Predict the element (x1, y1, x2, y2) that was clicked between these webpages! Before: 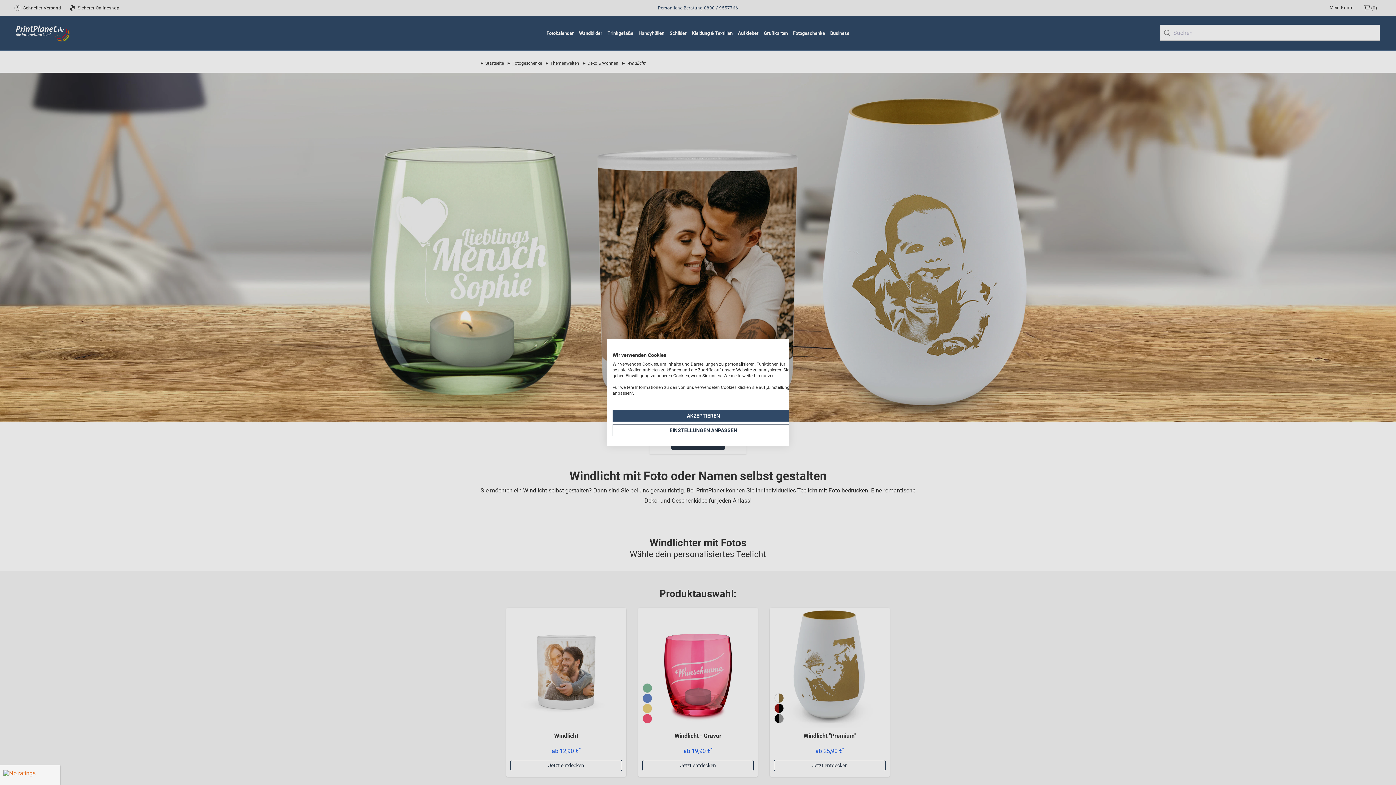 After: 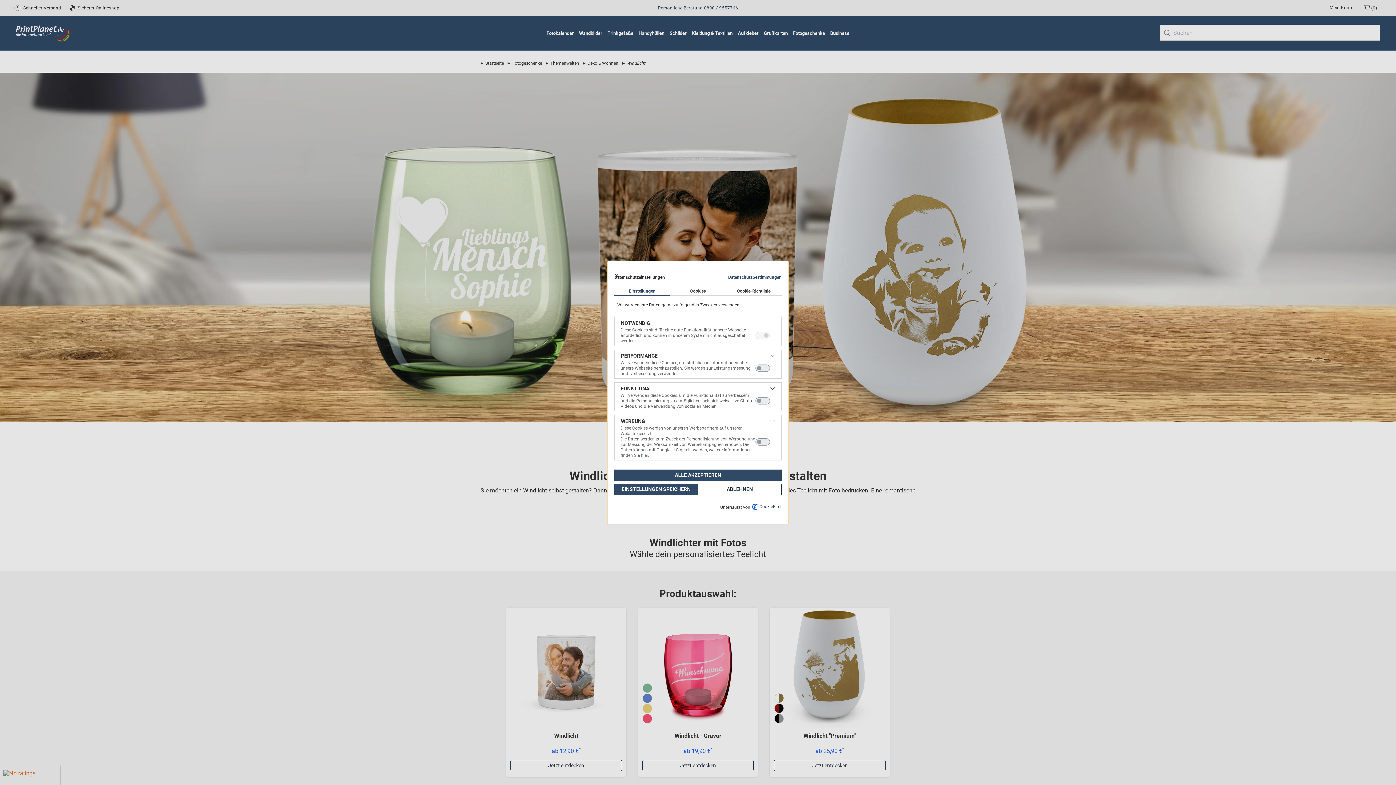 Action: bbox: (612, 424, 794, 436) label: cookie Einstellungen anpassen